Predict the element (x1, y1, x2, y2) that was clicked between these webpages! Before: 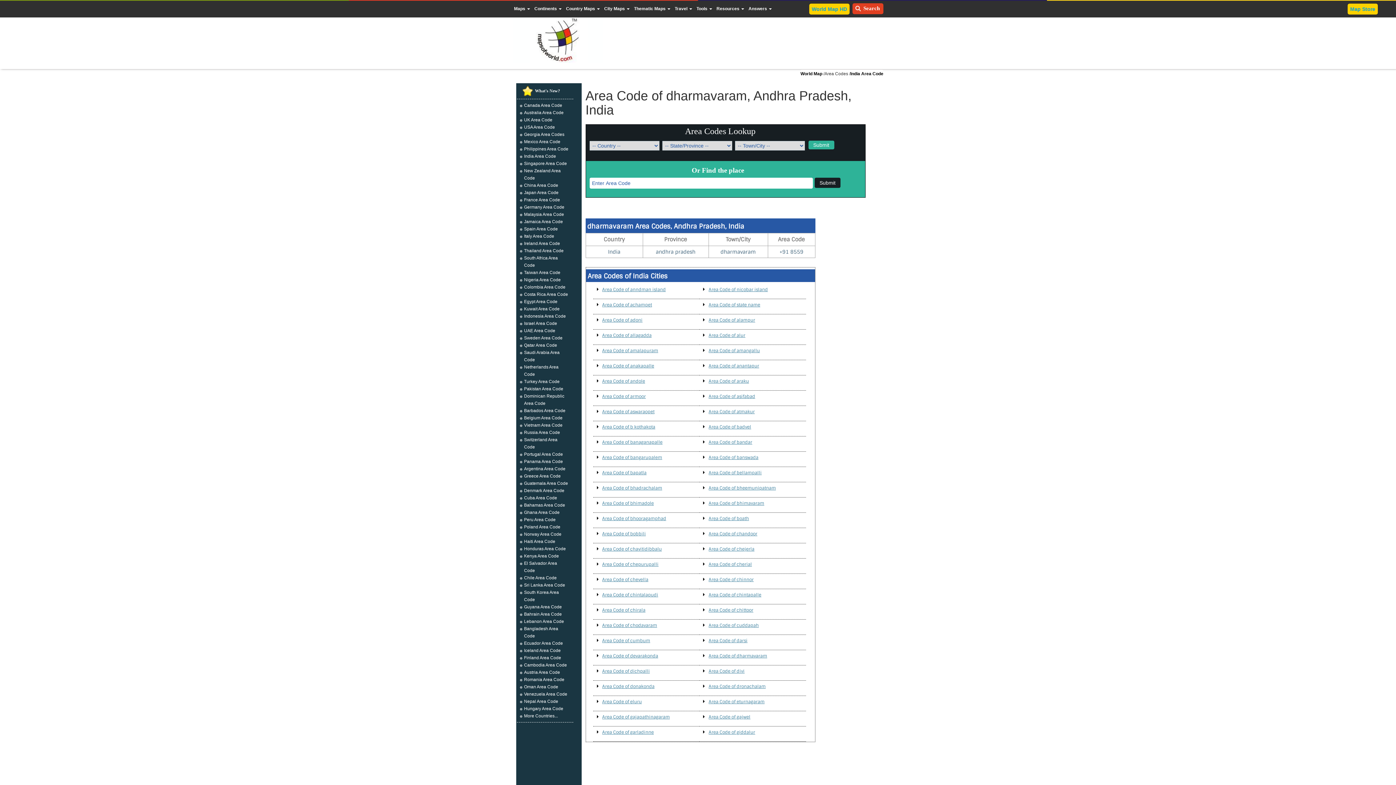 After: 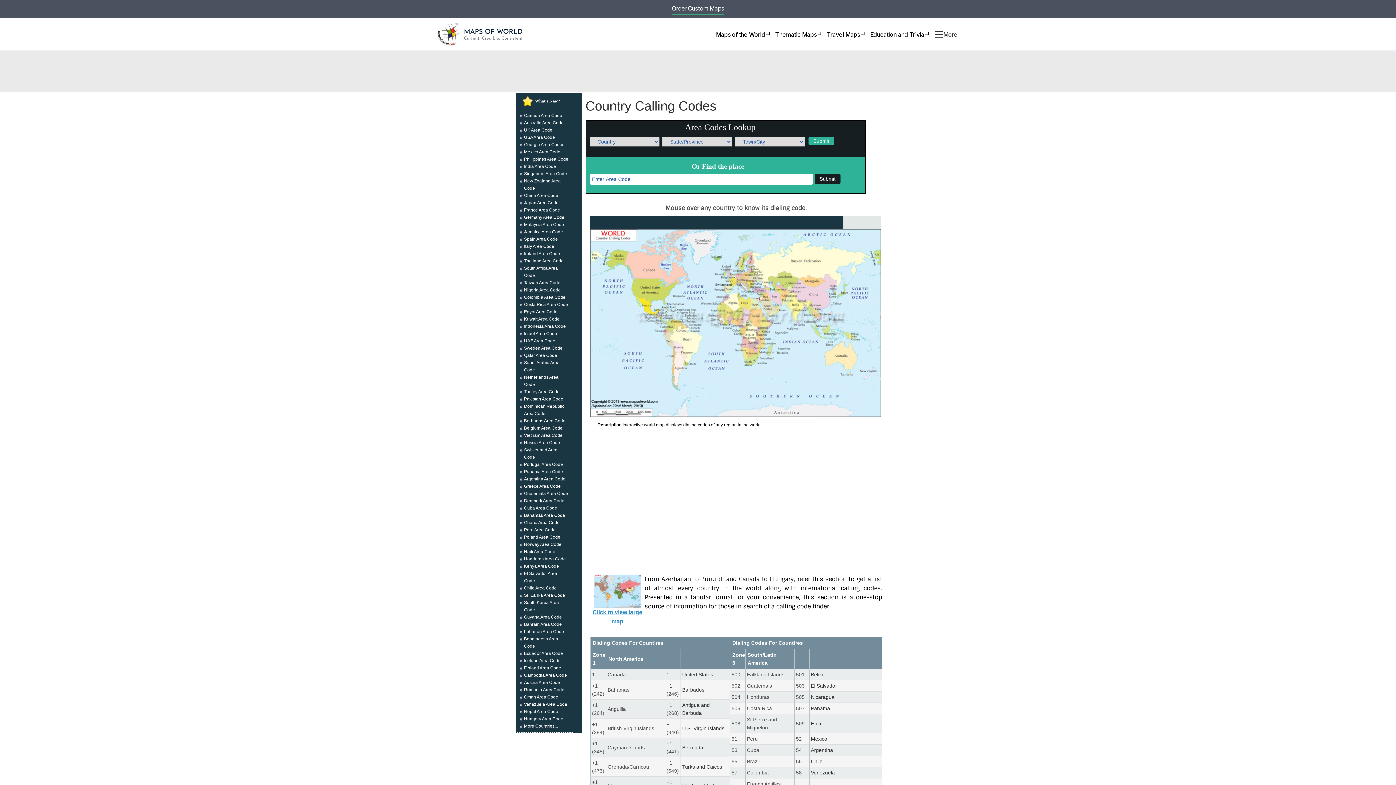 Action: bbox: (524, 328, 555, 333) label: UAE Area Code